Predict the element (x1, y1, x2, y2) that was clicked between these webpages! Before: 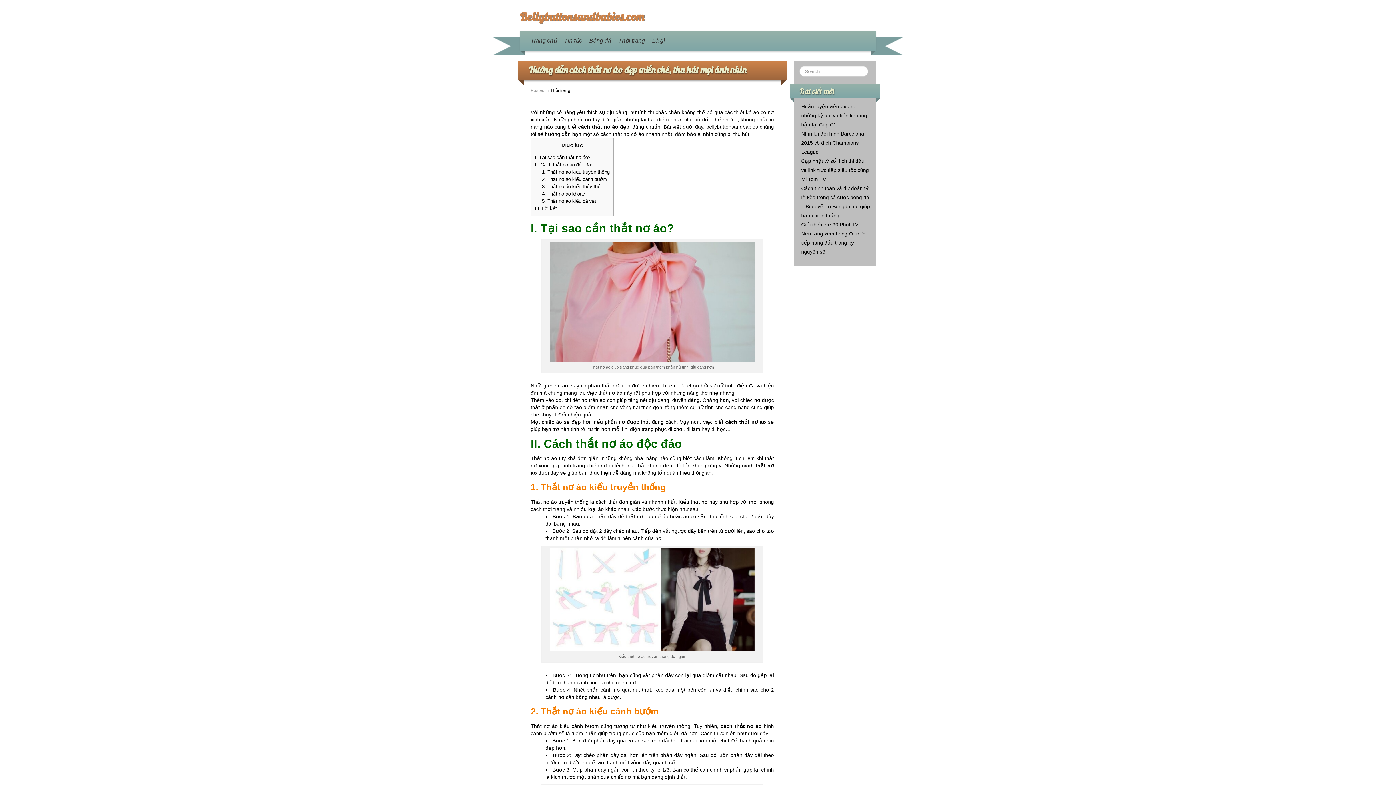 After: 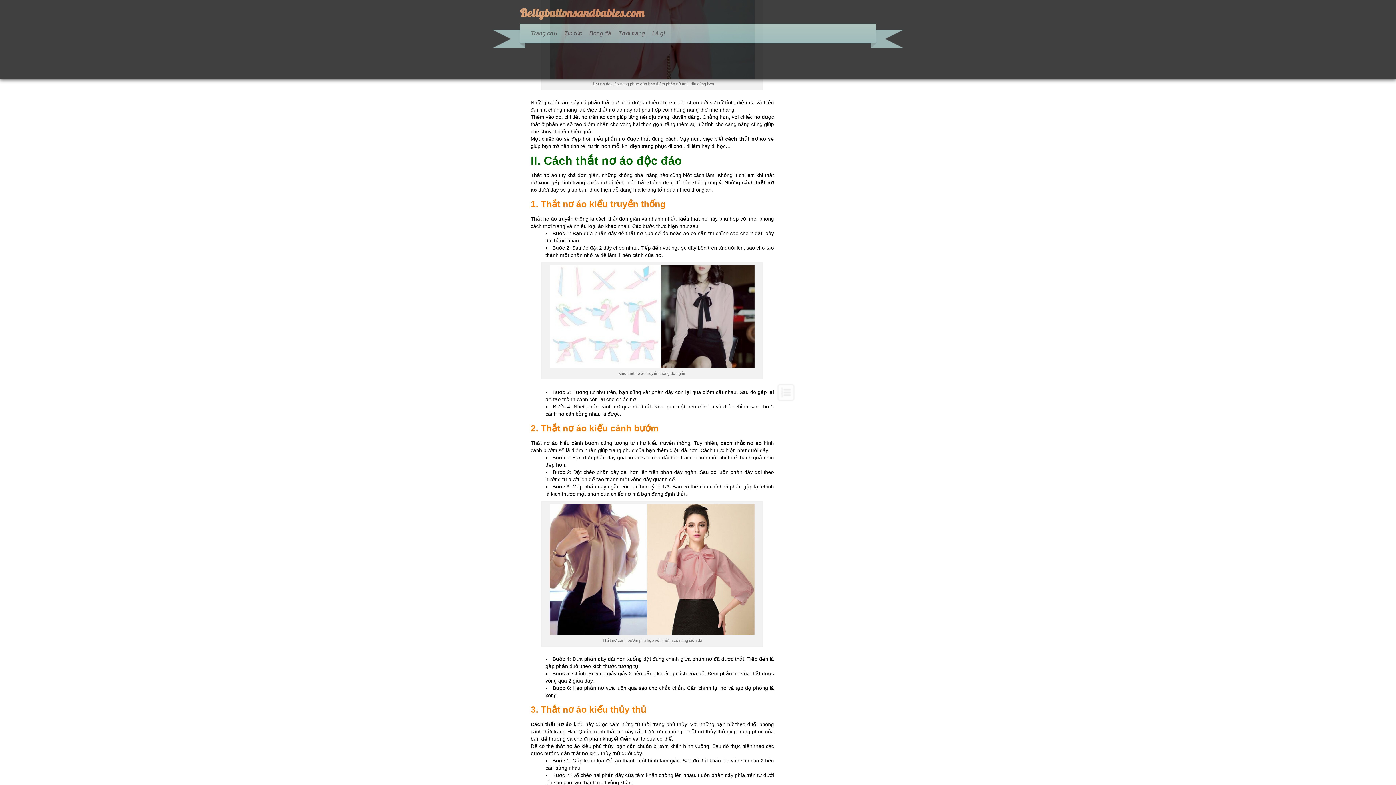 Action: bbox: (534, 155, 590, 160) label: I. Tại sao cần thắt nơ áo?